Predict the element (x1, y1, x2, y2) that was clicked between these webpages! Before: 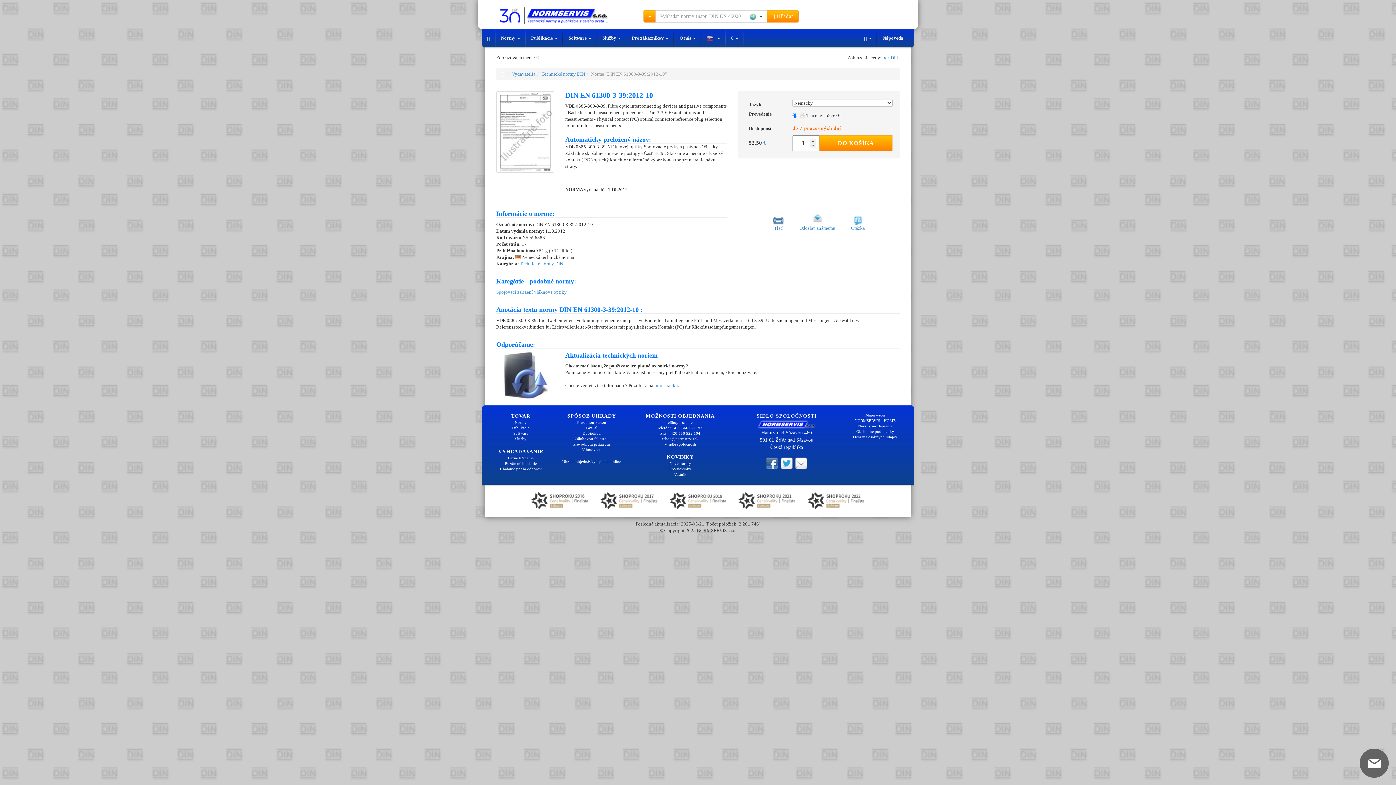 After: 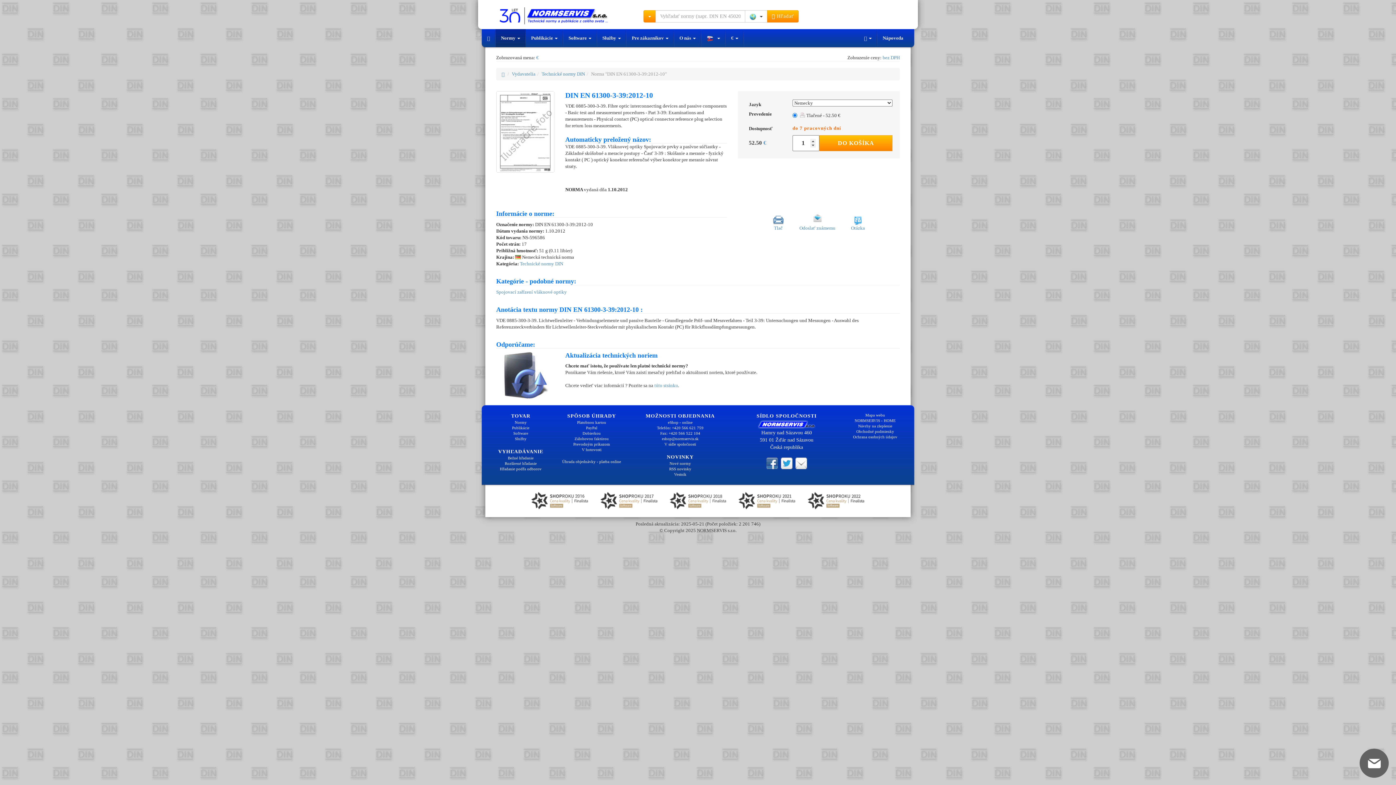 Action: label: Normy  bbox: (495, 29, 525, 47)